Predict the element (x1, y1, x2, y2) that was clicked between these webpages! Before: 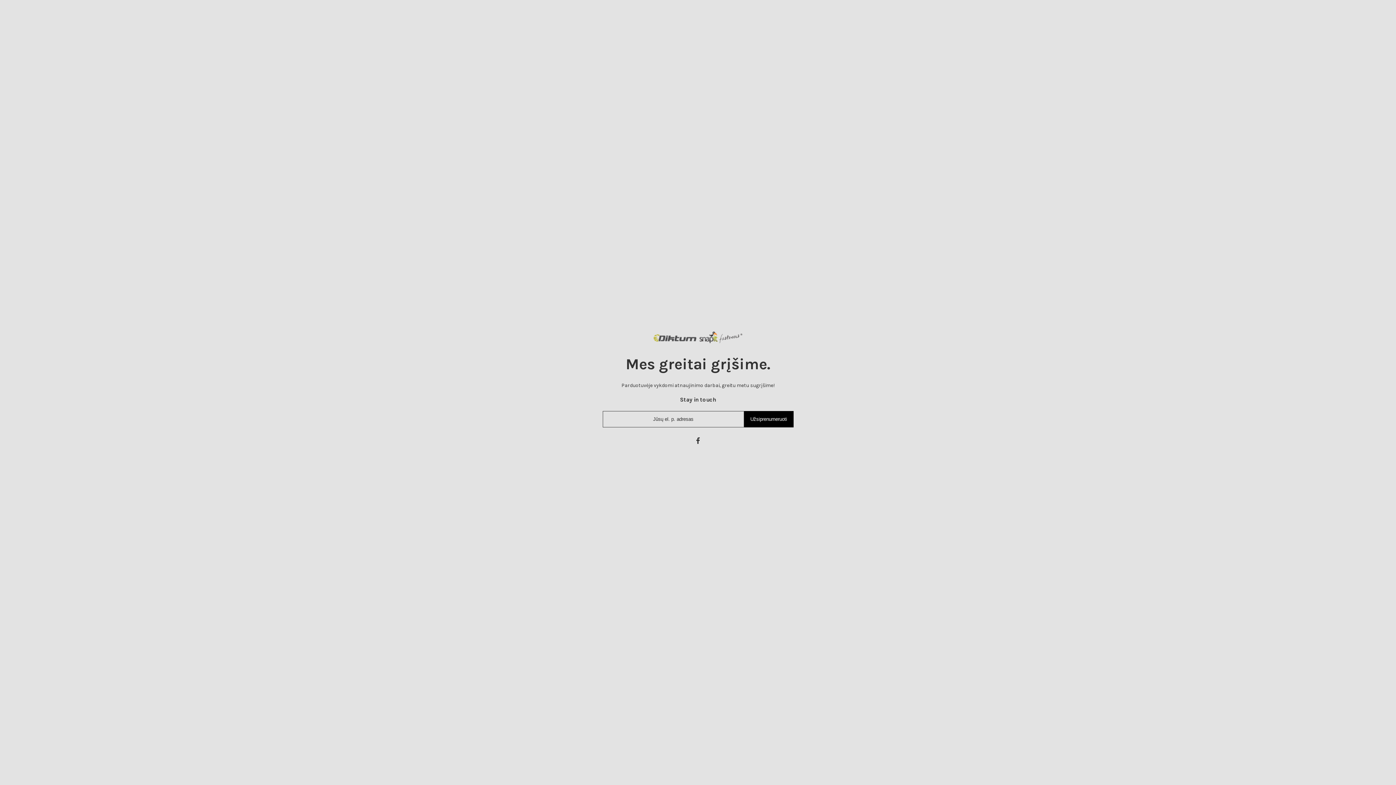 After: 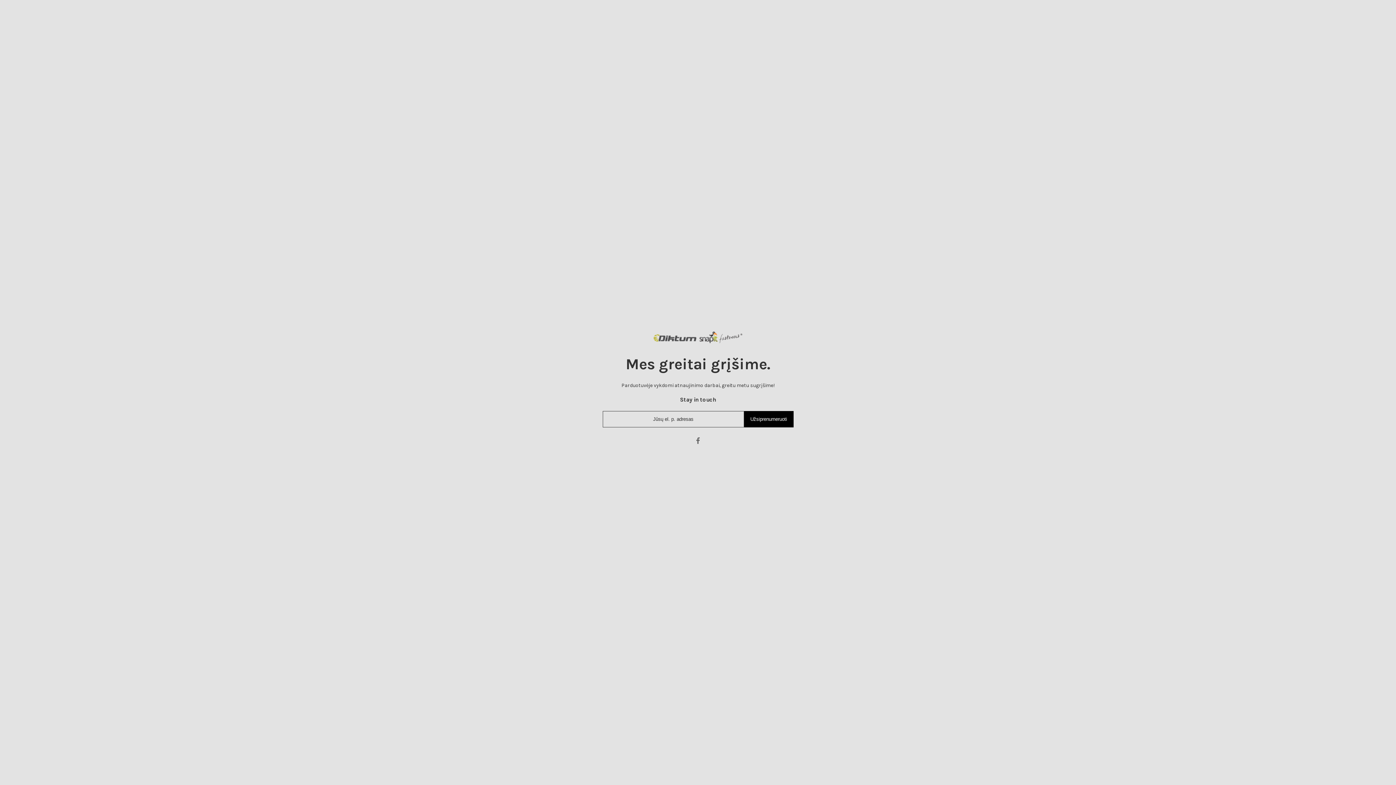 Action: bbox: (693, 437, 702, 445)